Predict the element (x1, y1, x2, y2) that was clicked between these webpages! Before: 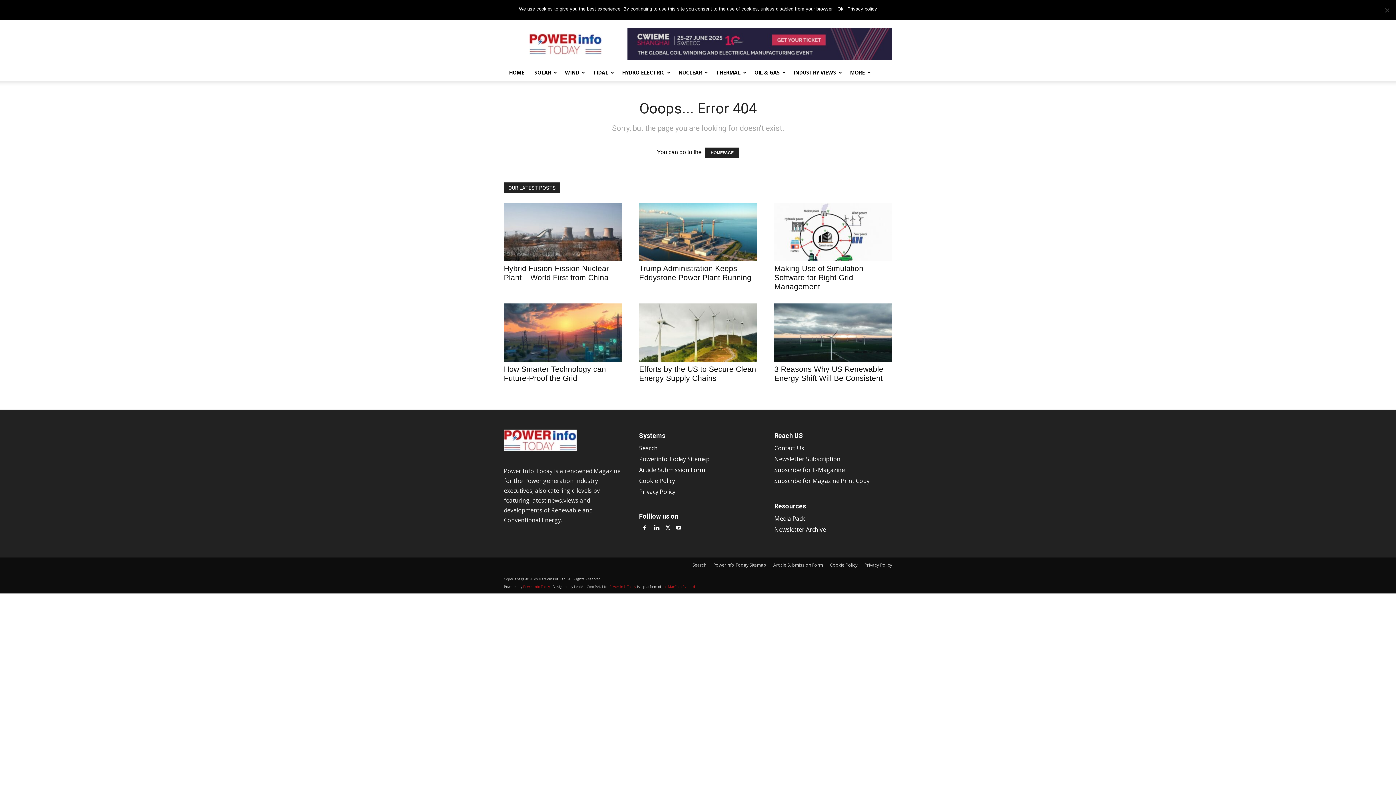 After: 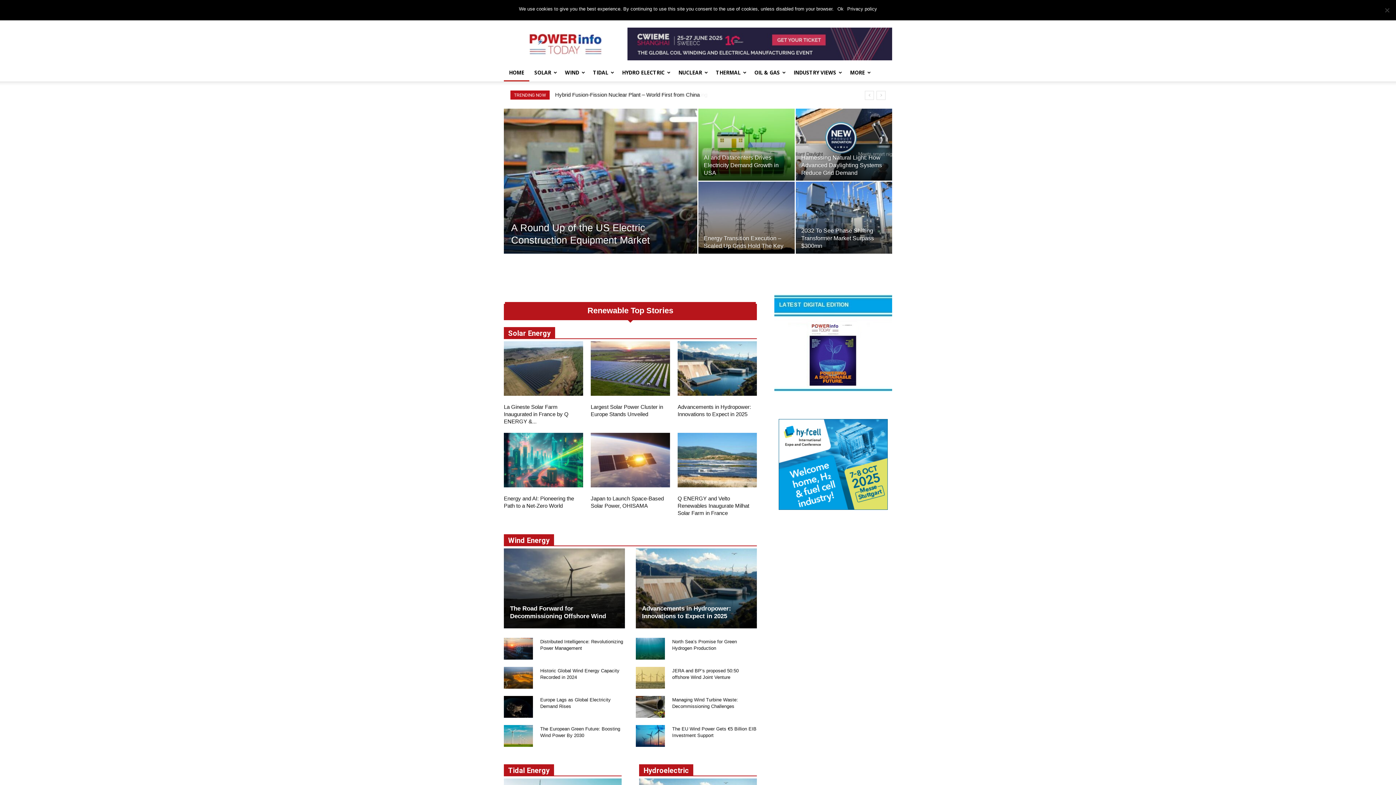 Action: bbox: (705, 147, 739, 157) label: HOMEPAGE